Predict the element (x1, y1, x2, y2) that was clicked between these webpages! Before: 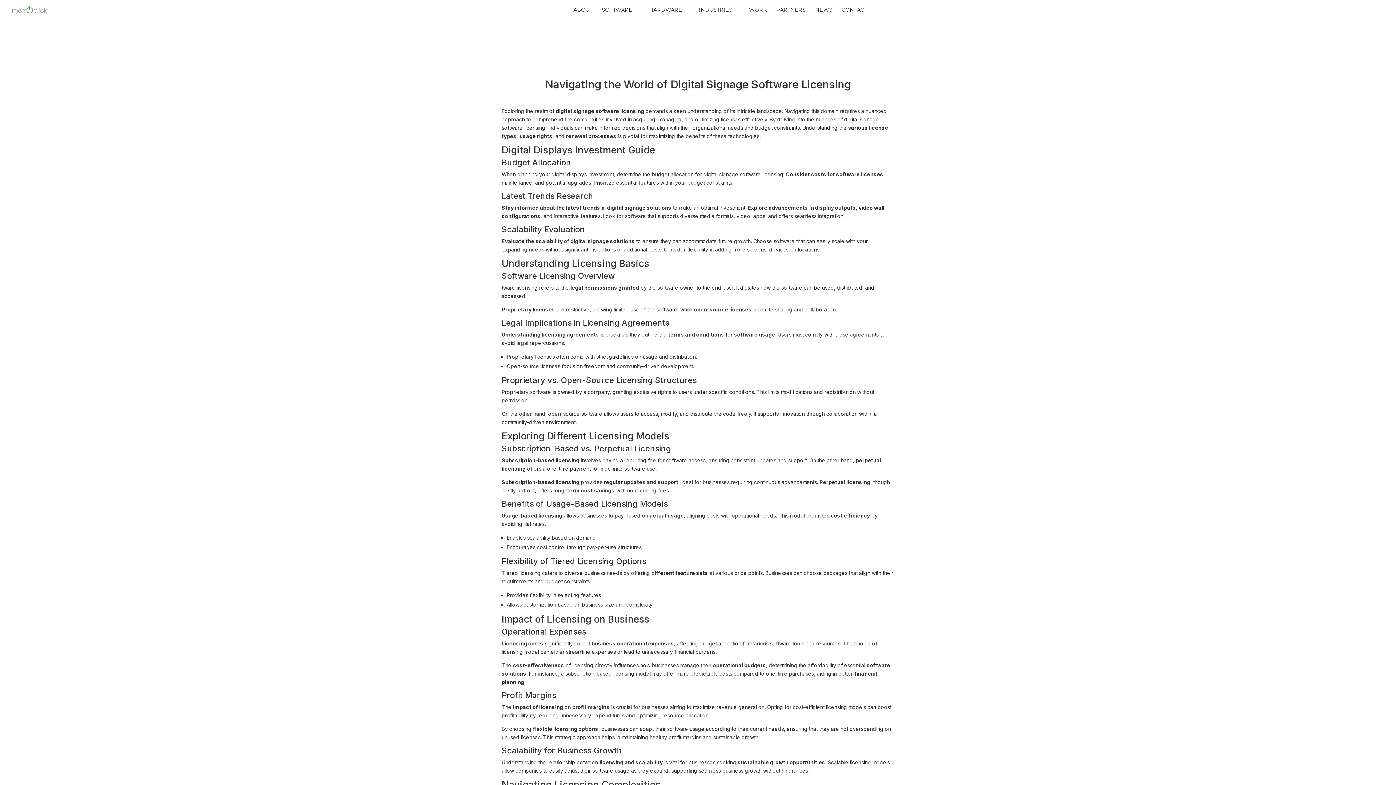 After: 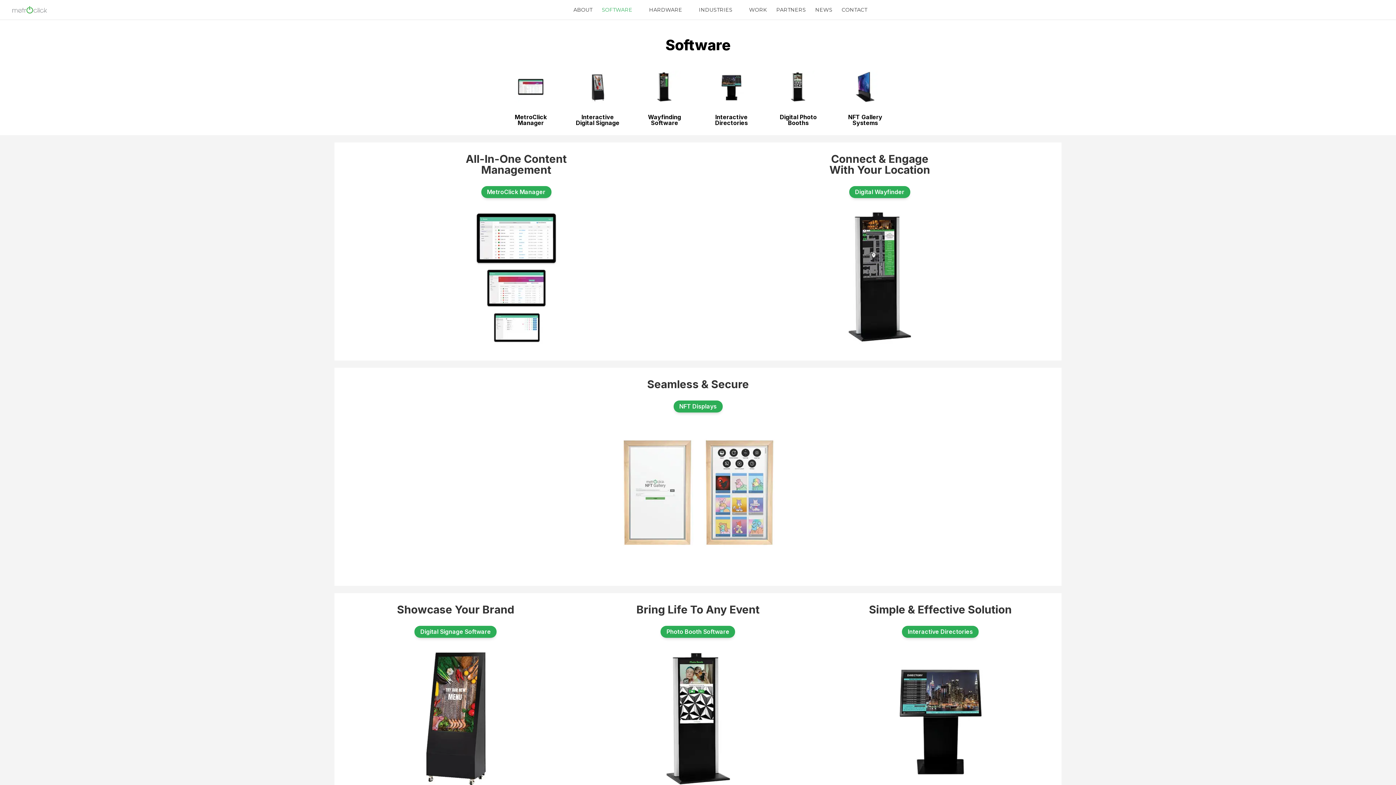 Action: bbox: (602, 7, 639, 19) label: SOFTWARE